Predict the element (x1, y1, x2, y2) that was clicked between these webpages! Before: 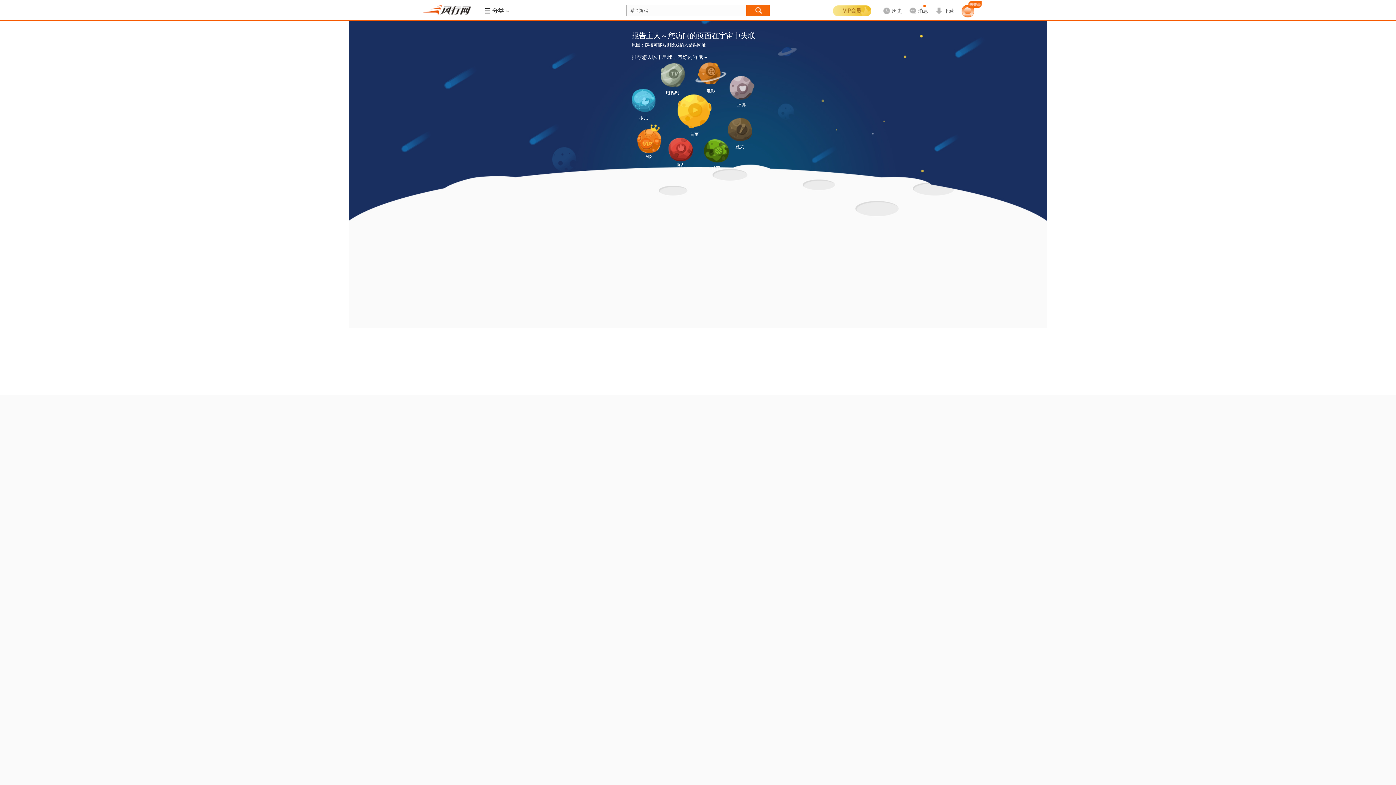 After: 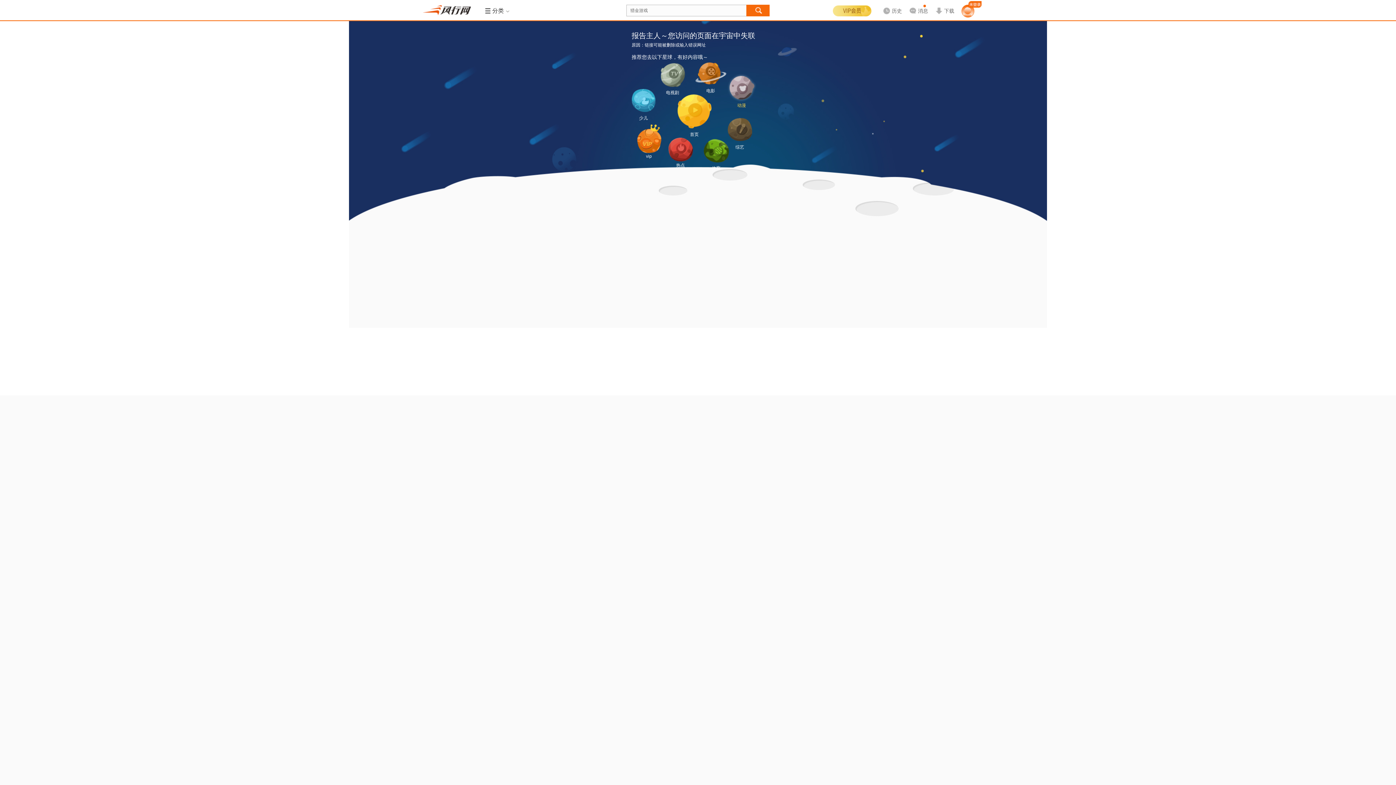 Action: bbox: (724, 70, 759, 105) label: 动漫